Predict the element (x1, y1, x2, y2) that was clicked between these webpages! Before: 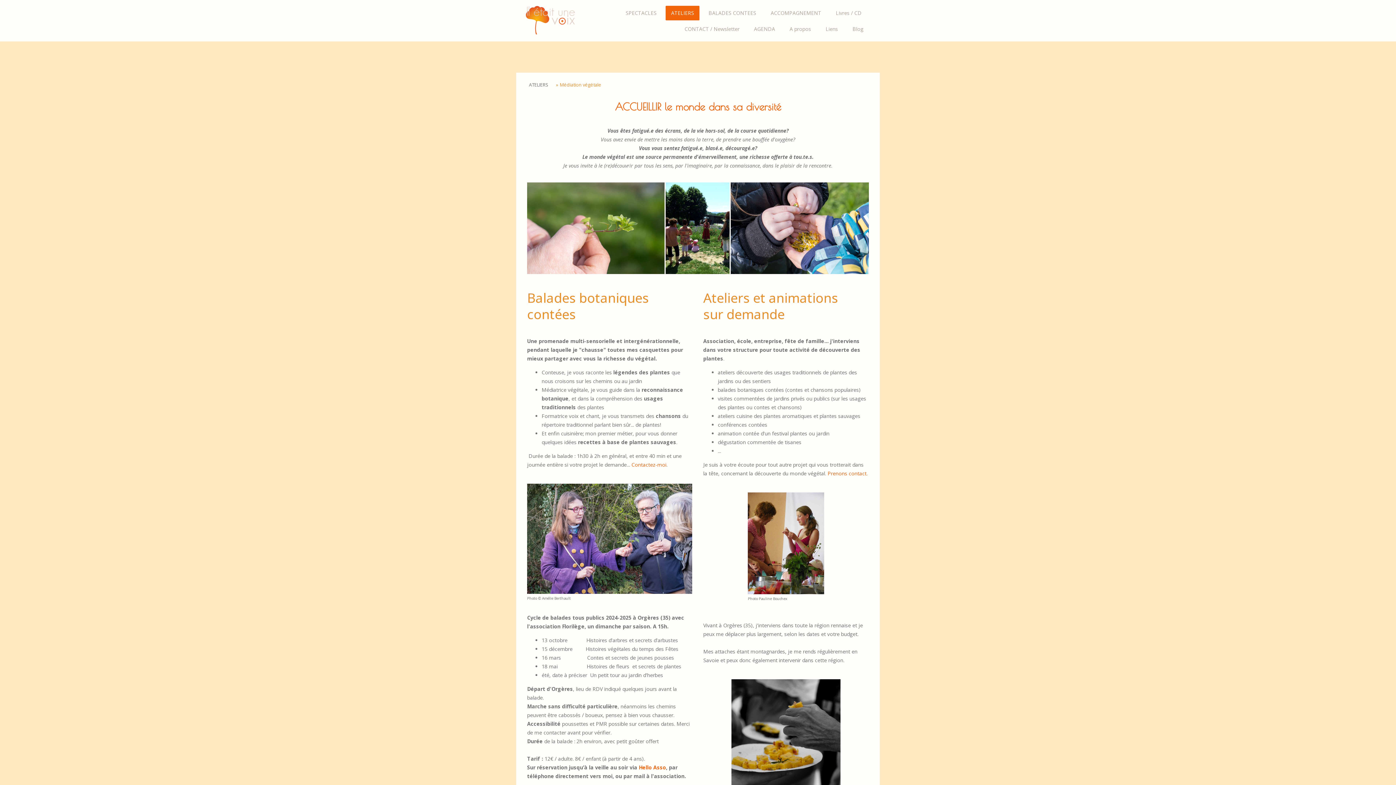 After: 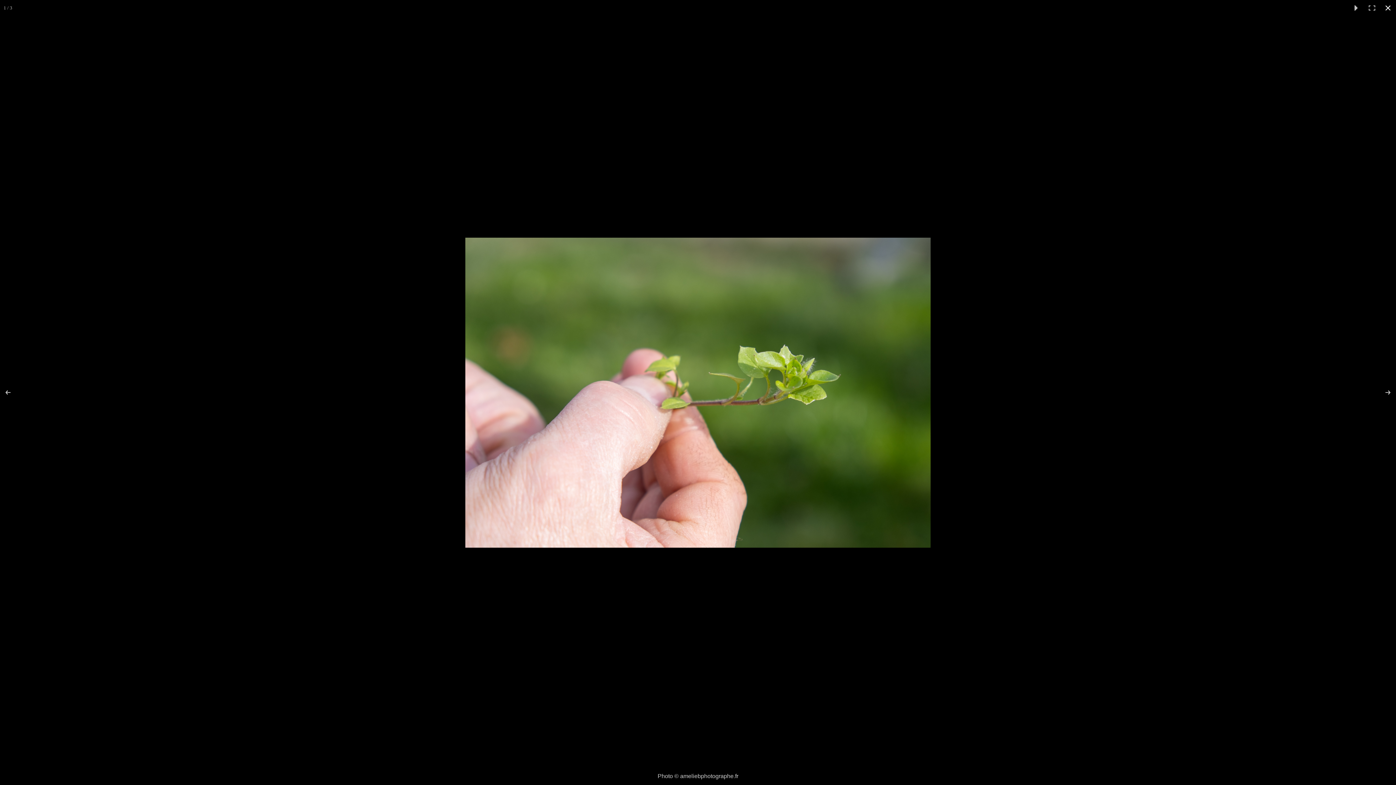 Action: bbox: (527, 182, 665, 274)